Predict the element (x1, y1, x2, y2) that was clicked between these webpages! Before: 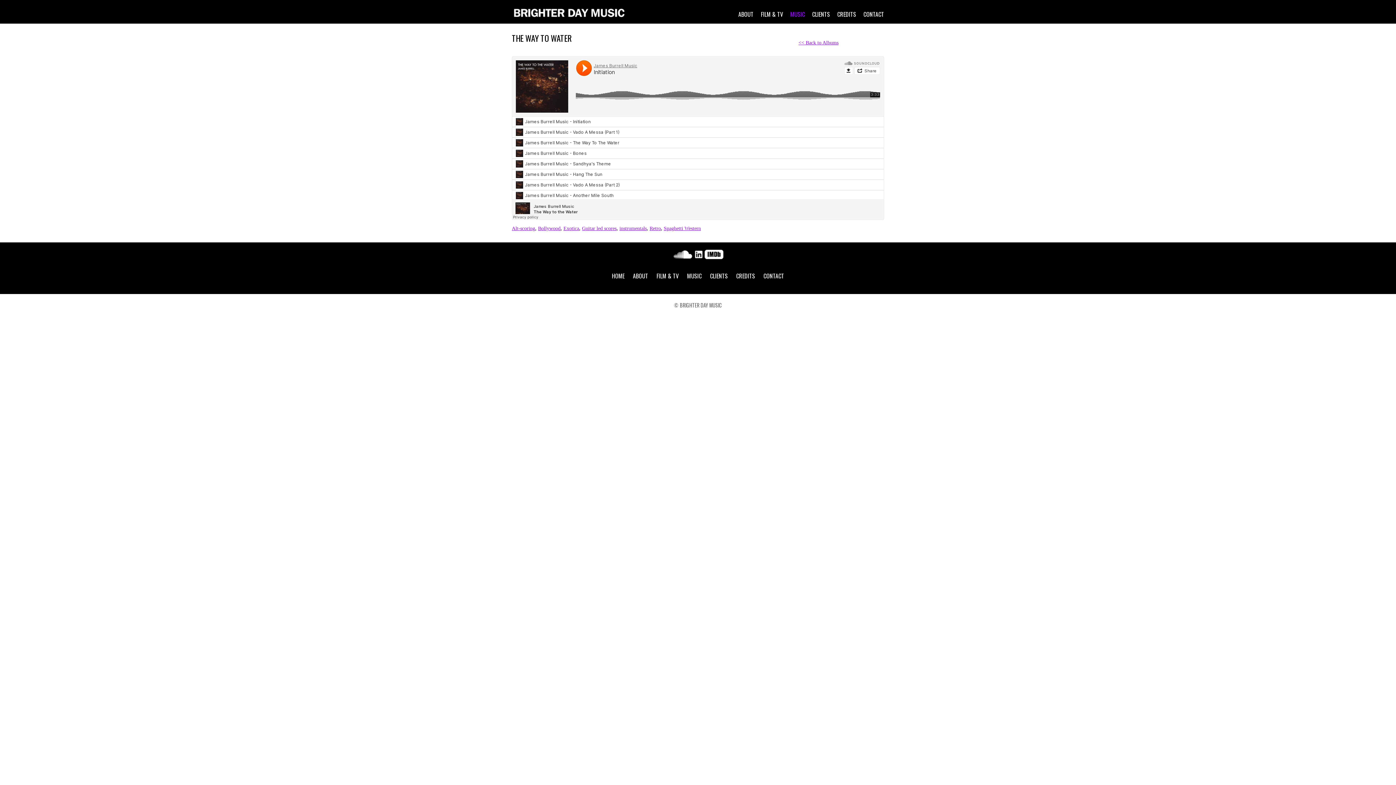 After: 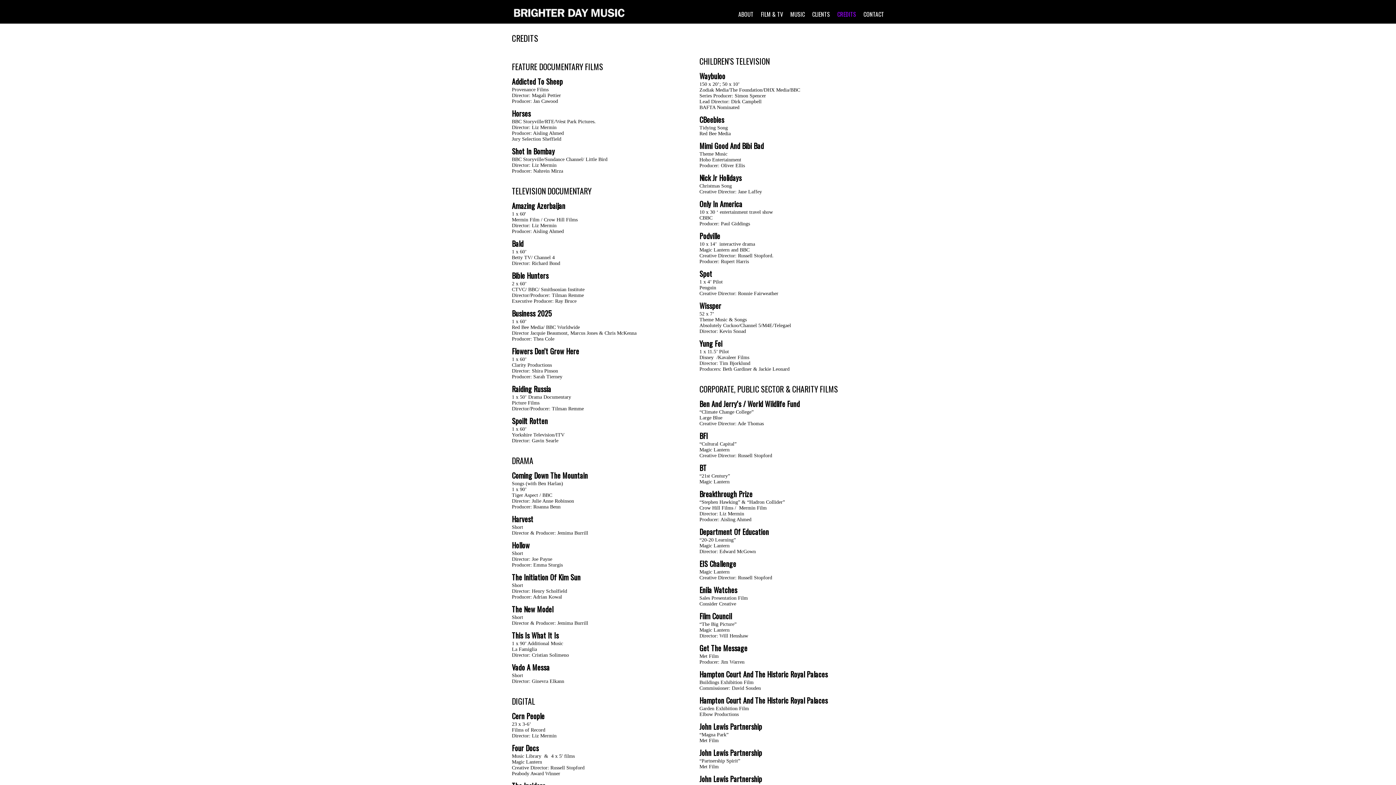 Action: label: CREDITS bbox: (736, 271, 755, 280)